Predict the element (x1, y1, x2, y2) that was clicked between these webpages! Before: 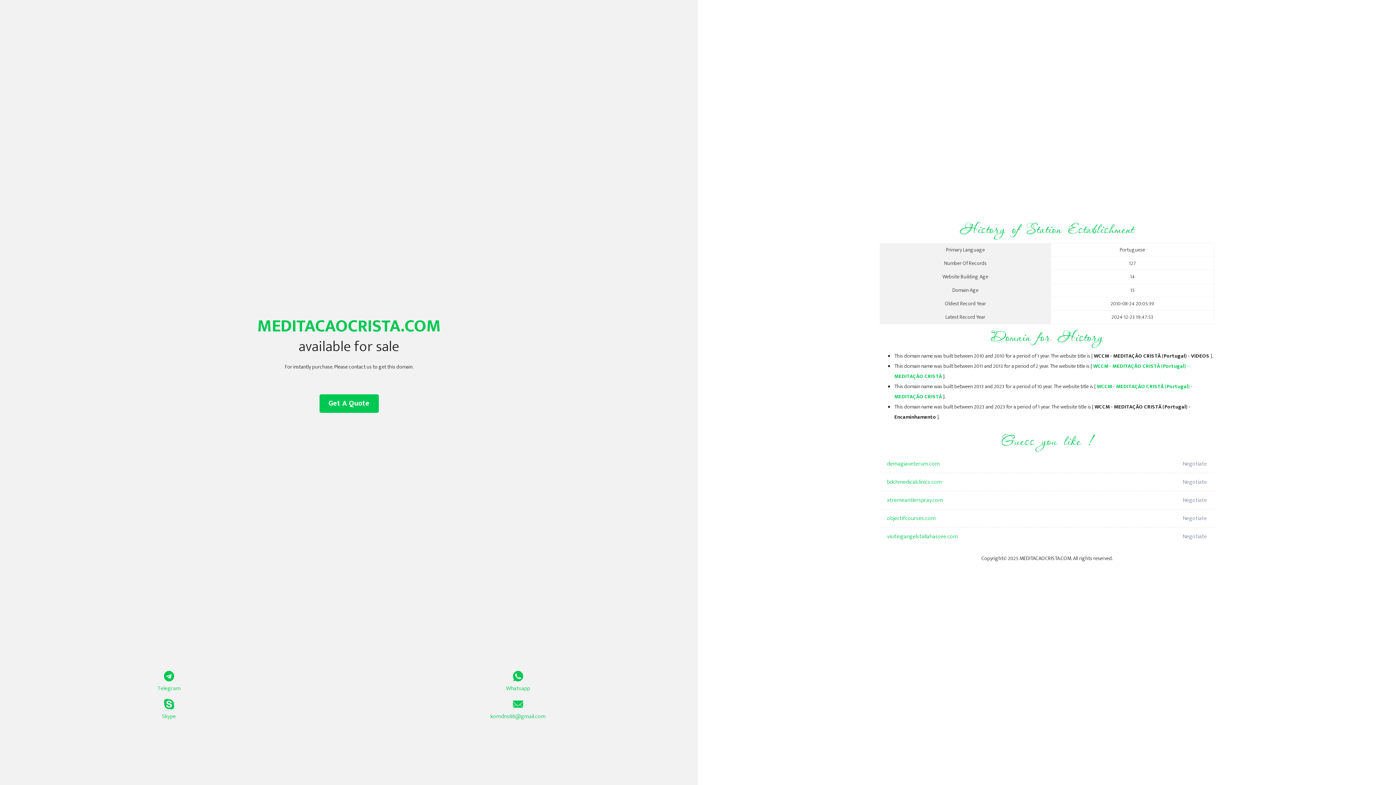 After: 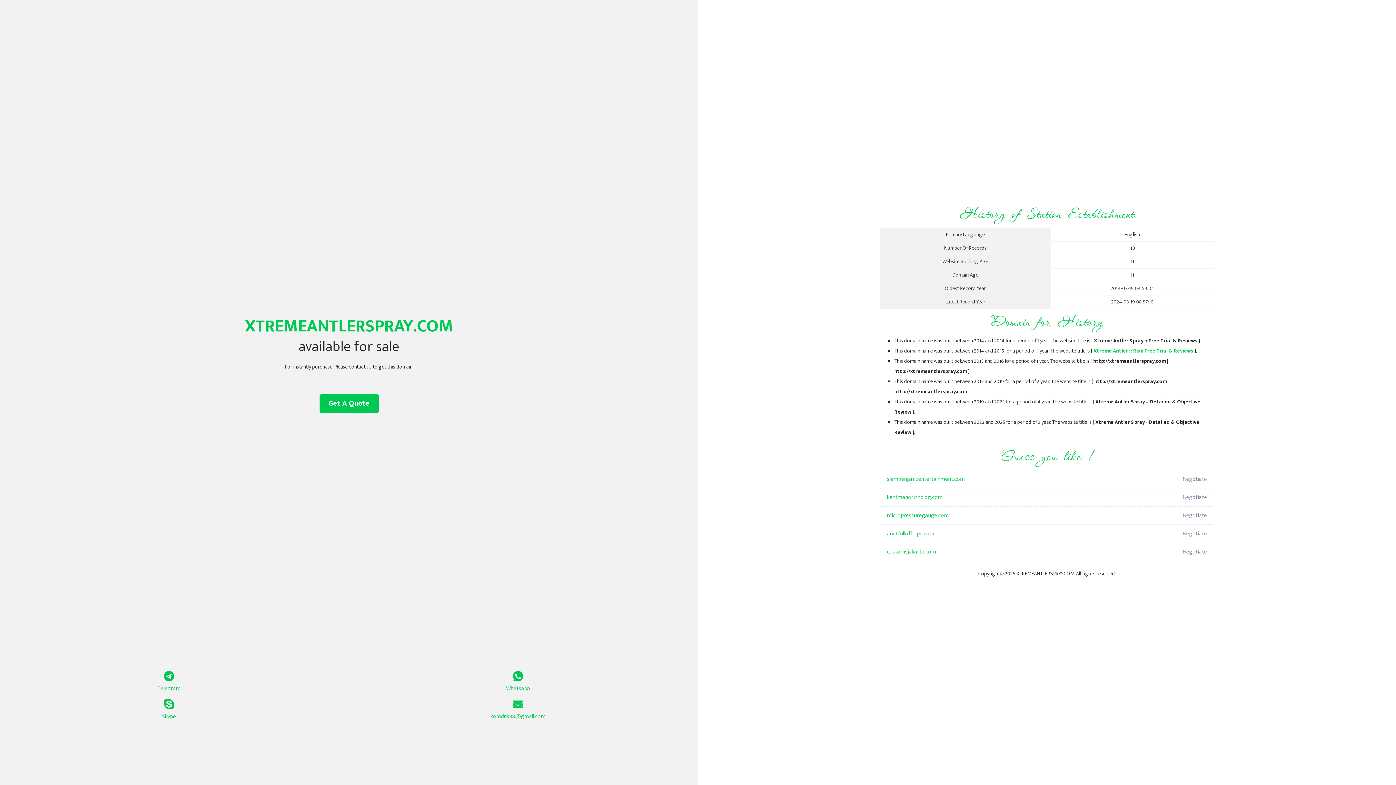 Action: bbox: (887, 491, 1098, 509) label: xtremeantlerspray.com